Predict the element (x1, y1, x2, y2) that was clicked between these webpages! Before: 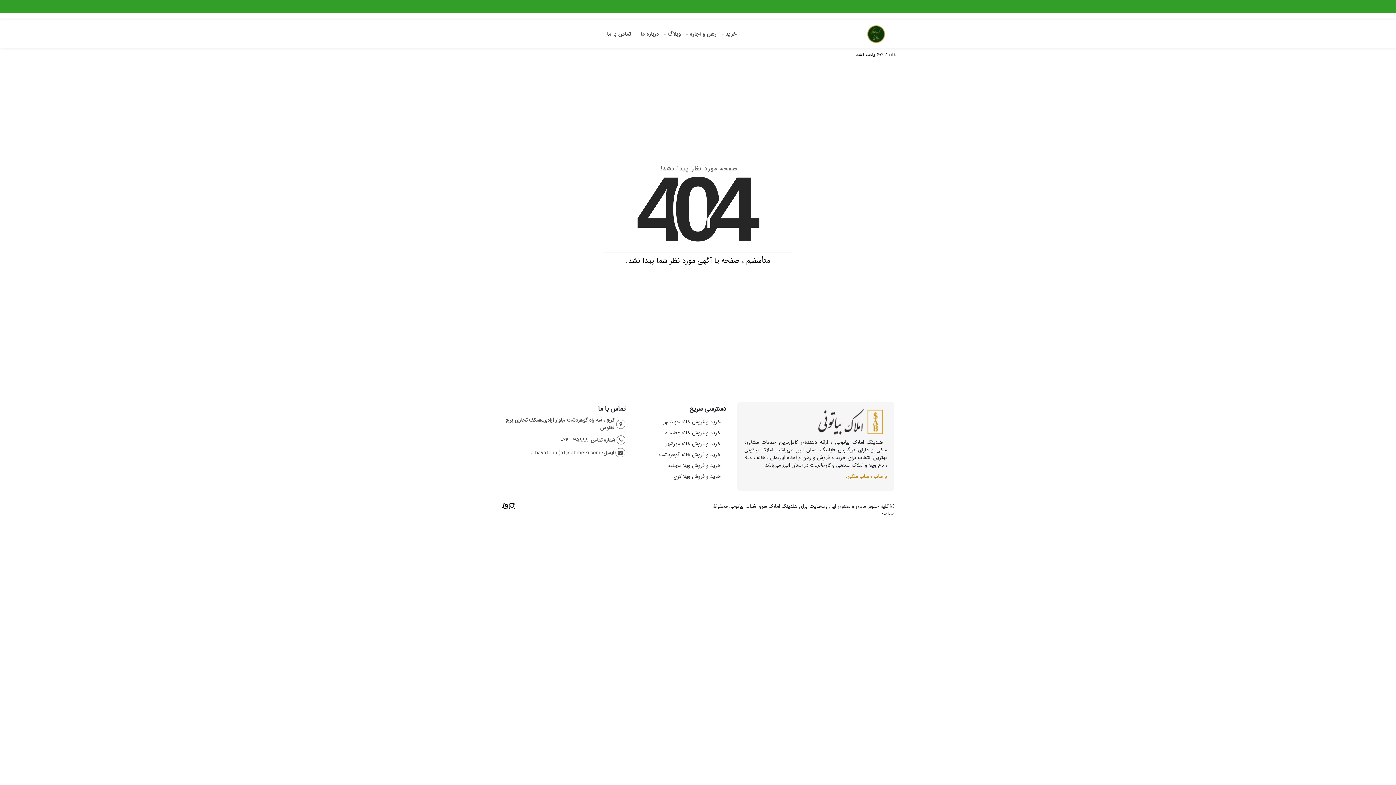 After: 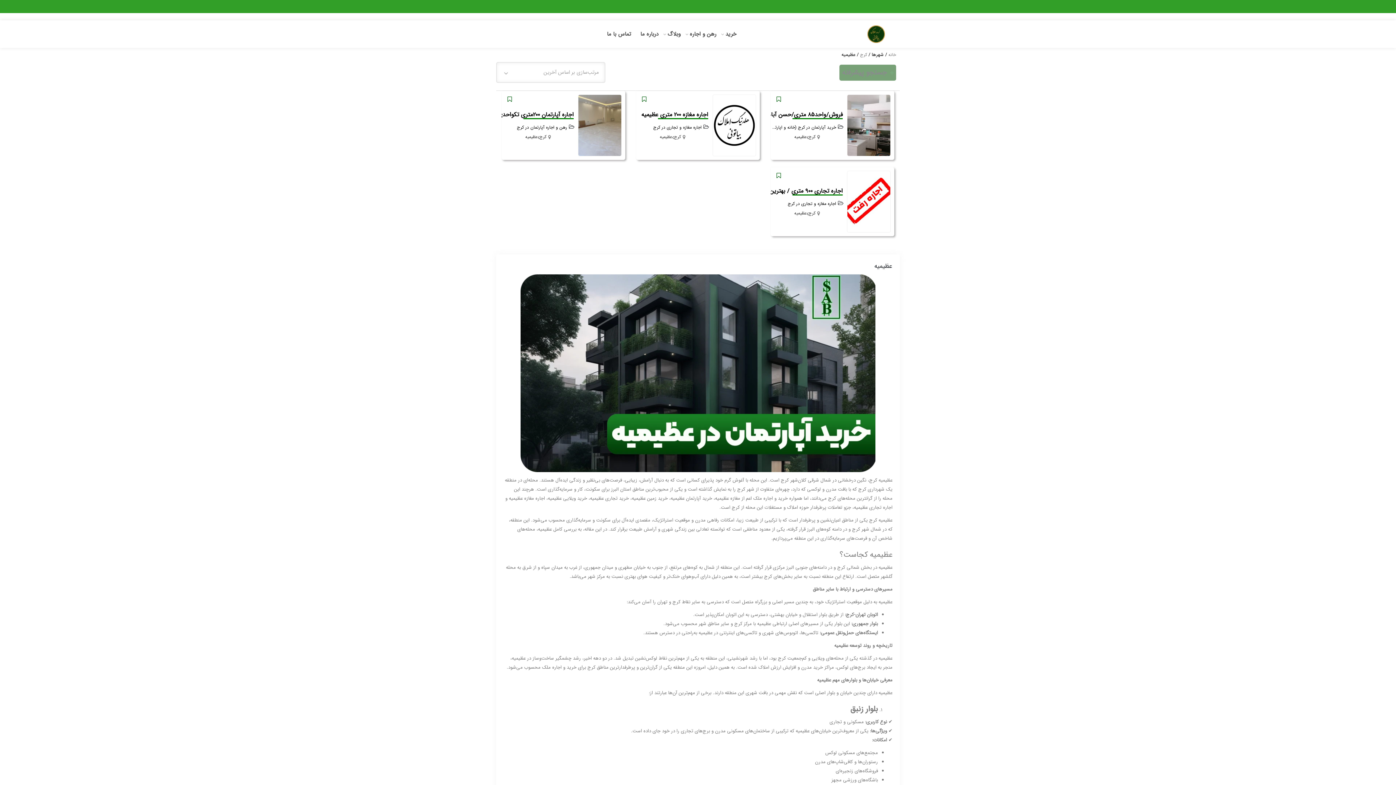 Action: bbox: (665, 429, 720, 437) label: خرید و فروش خانه عظیمیه